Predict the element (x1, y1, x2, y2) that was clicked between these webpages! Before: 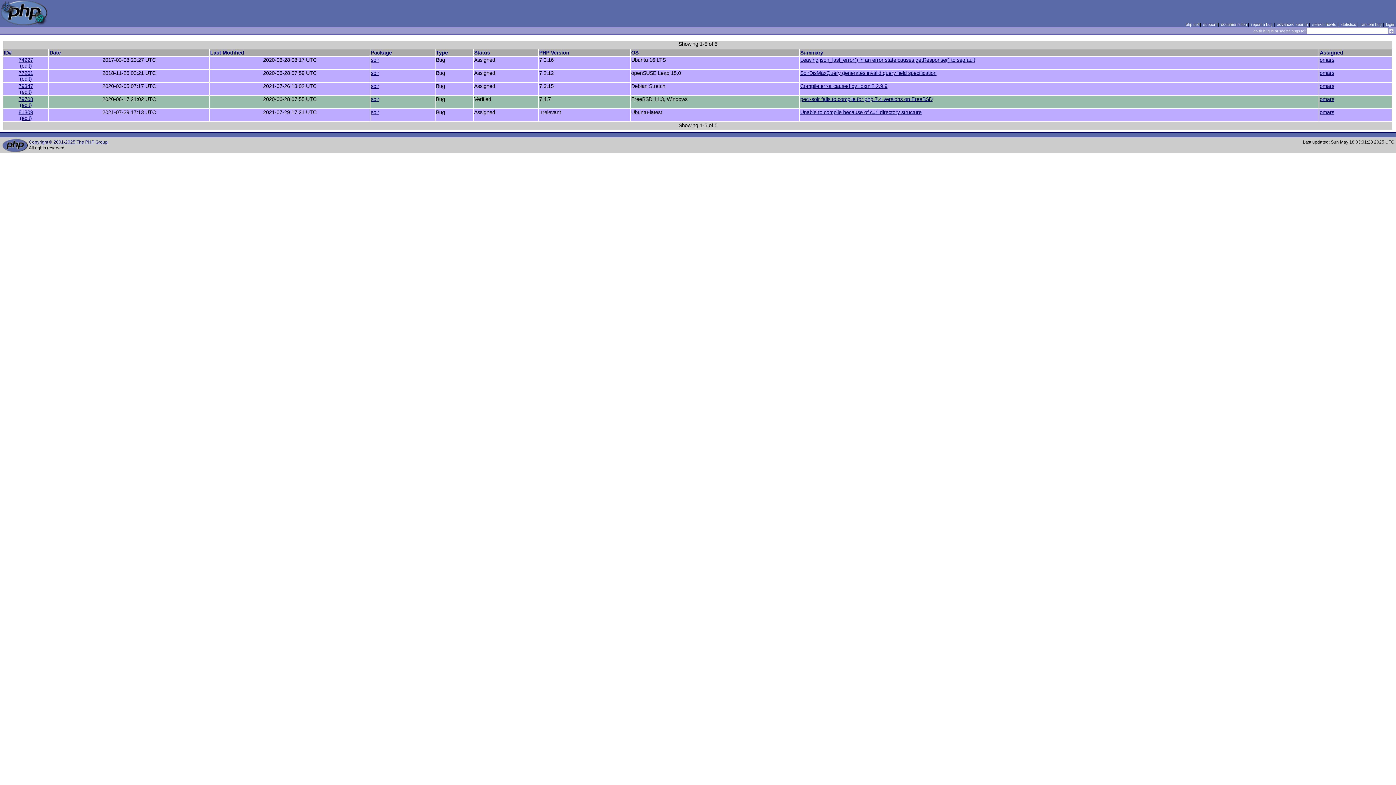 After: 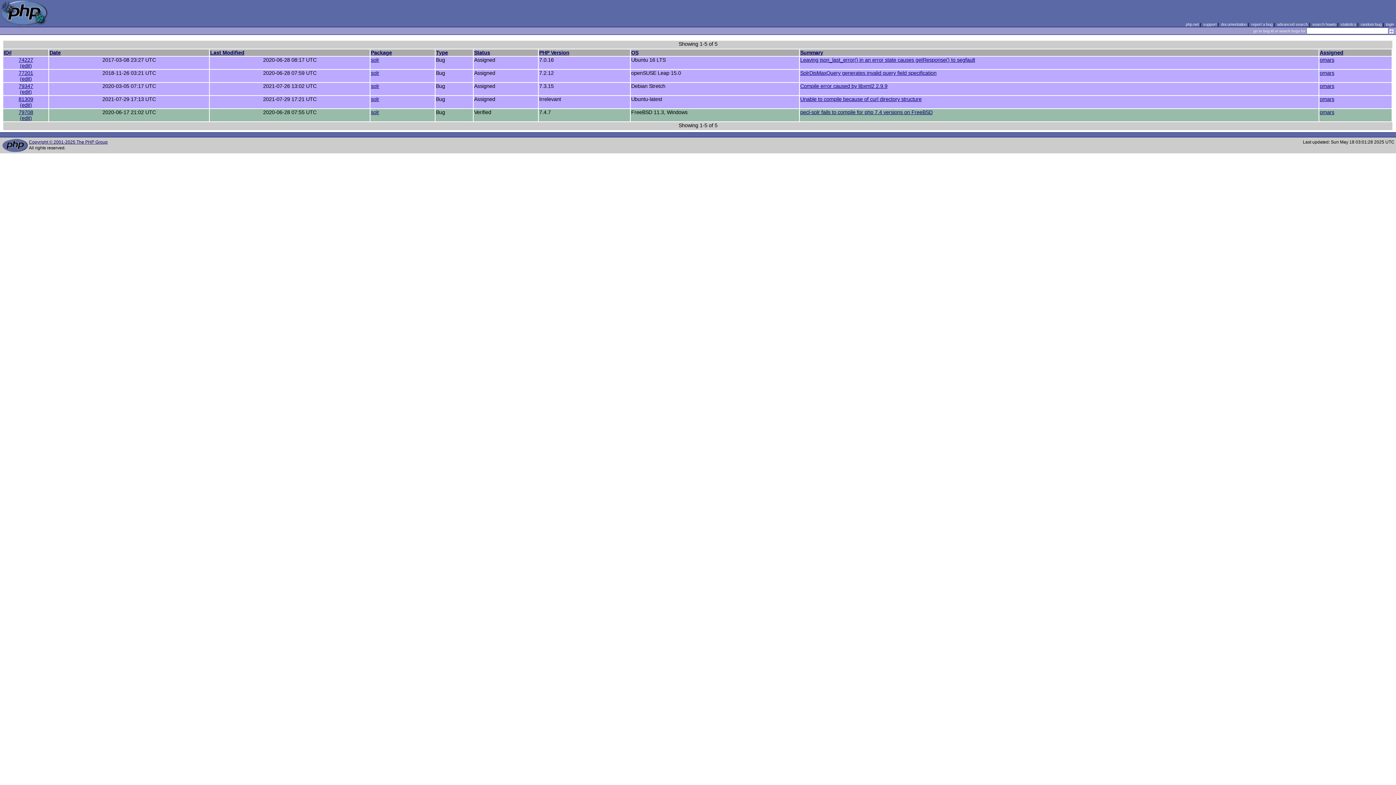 Action: bbox: (474, 49, 490, 55) label: Status